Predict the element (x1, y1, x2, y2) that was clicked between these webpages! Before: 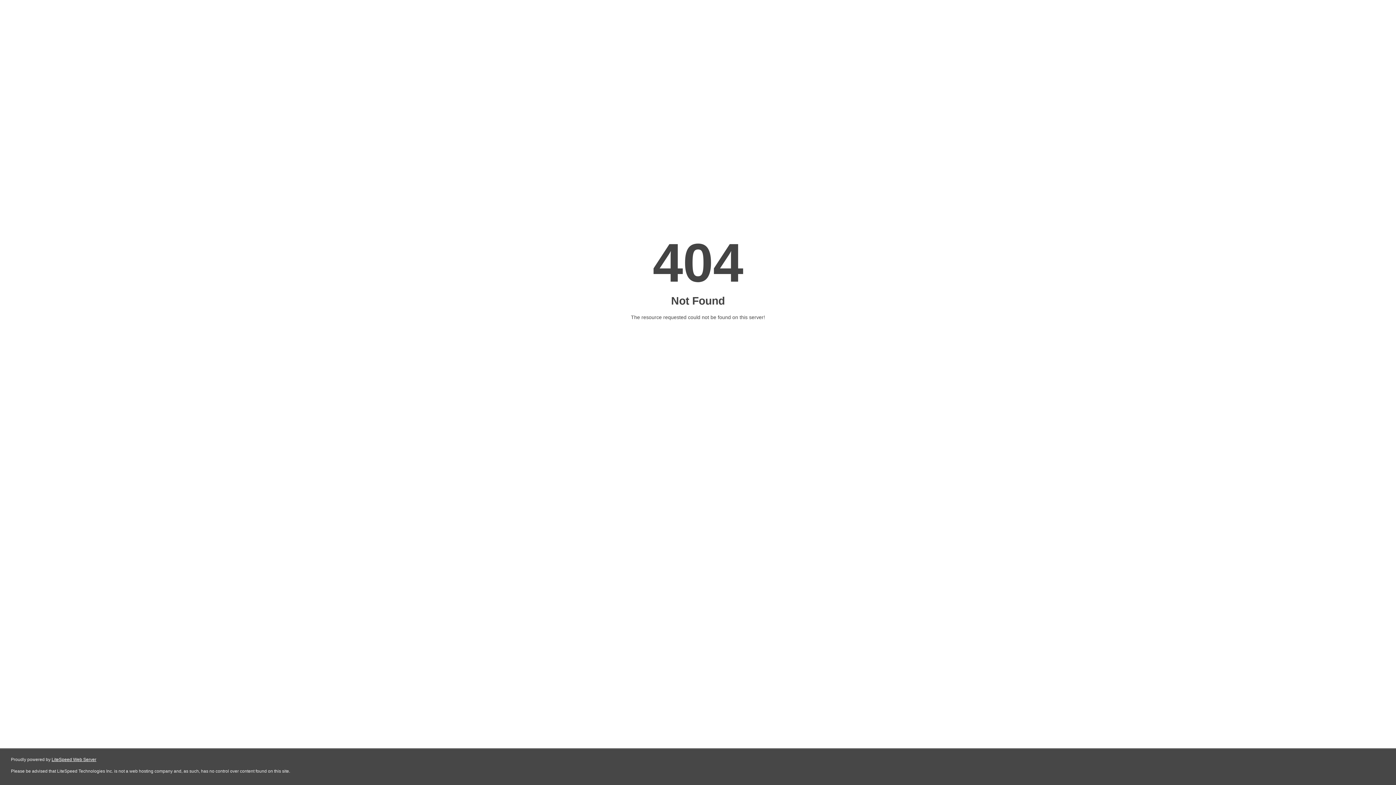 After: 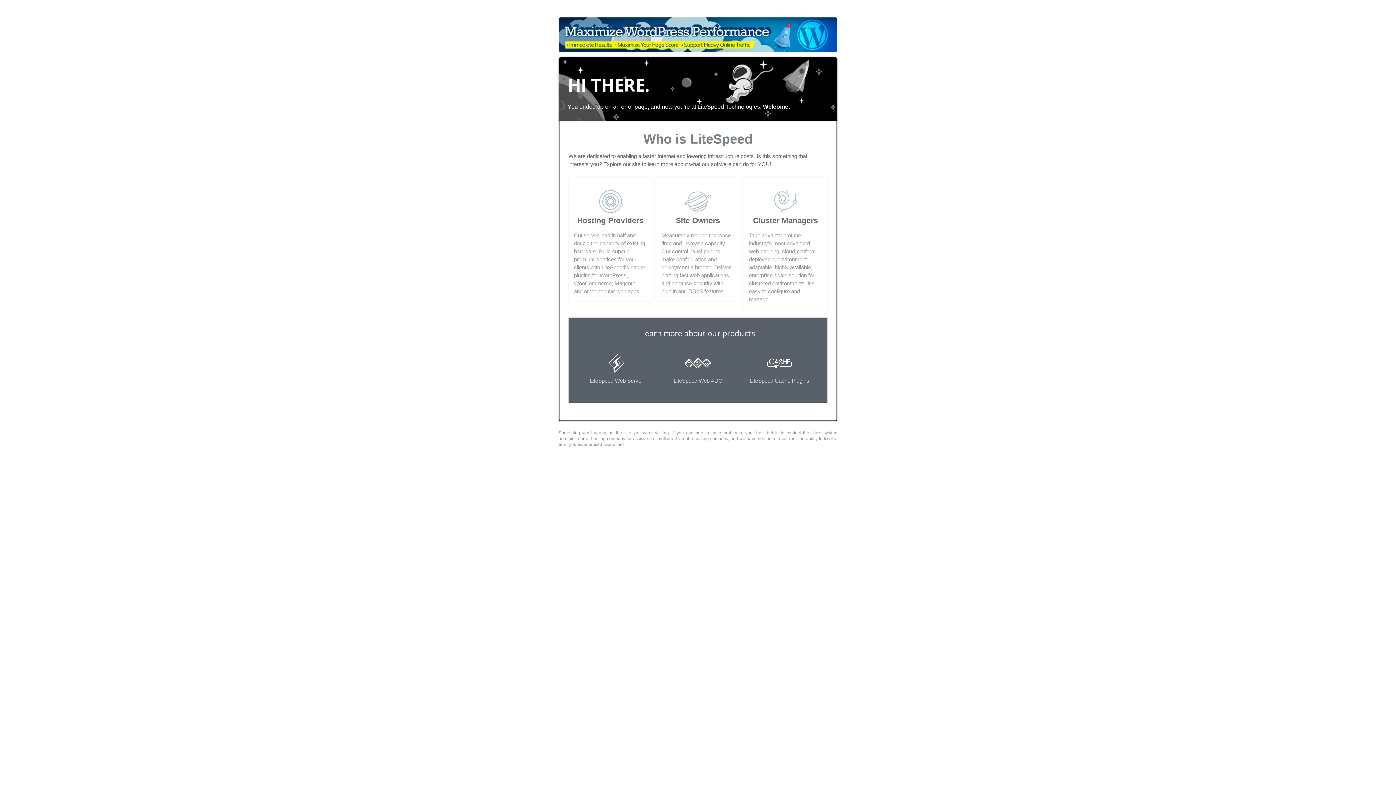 Action: label: LiteSpeed Web Server bbox: (51, 757, 96, 762)